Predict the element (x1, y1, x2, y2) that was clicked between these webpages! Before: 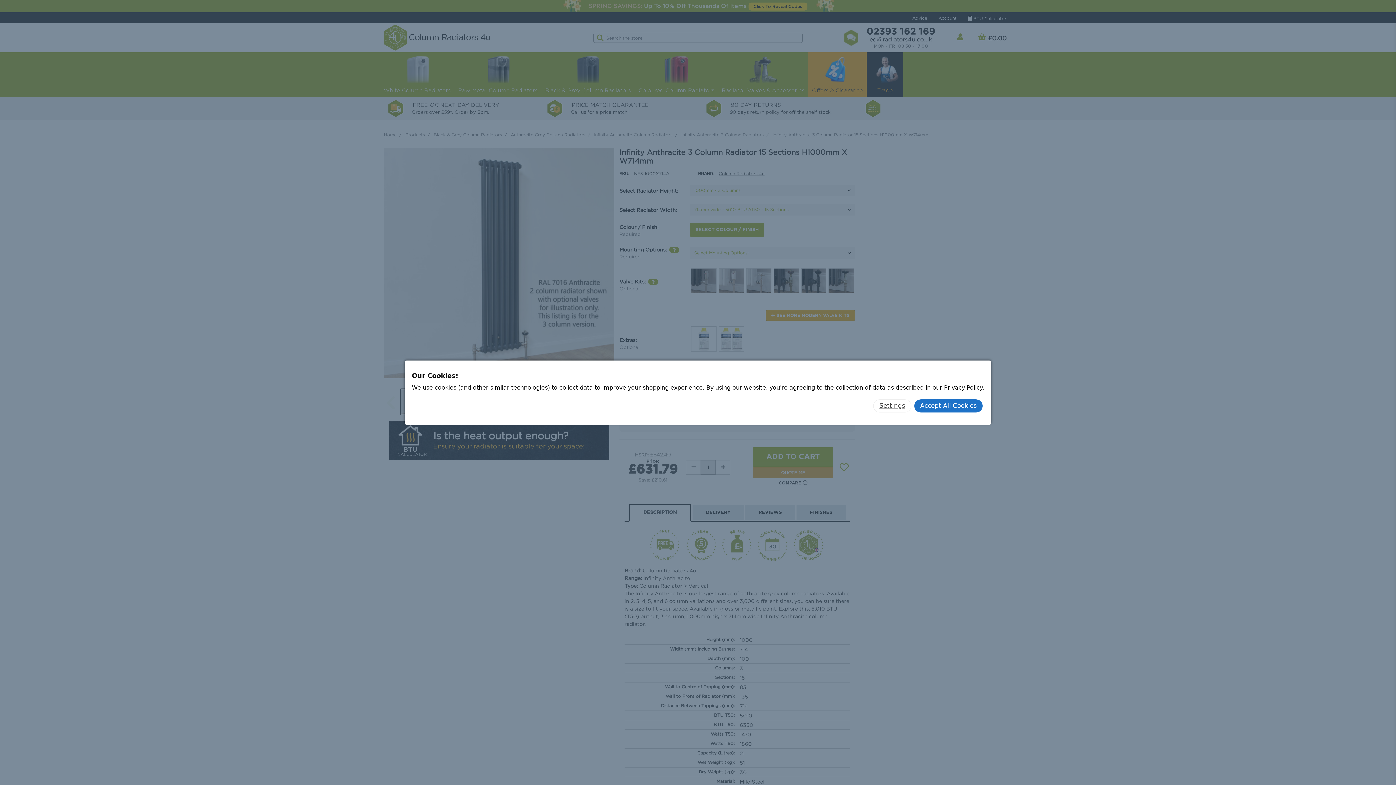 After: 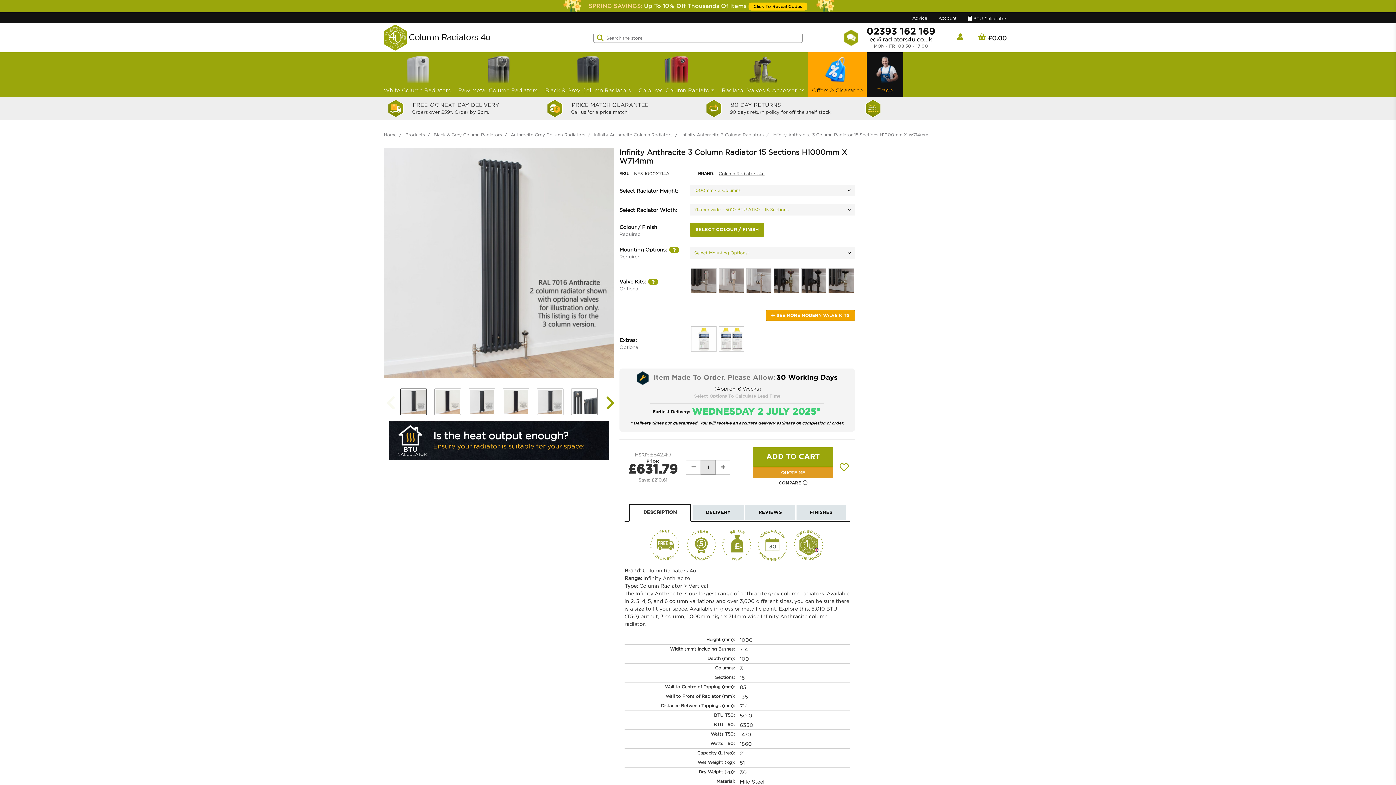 Action: label: Accept All Cookies bbox: (914, 399, 982, 412)